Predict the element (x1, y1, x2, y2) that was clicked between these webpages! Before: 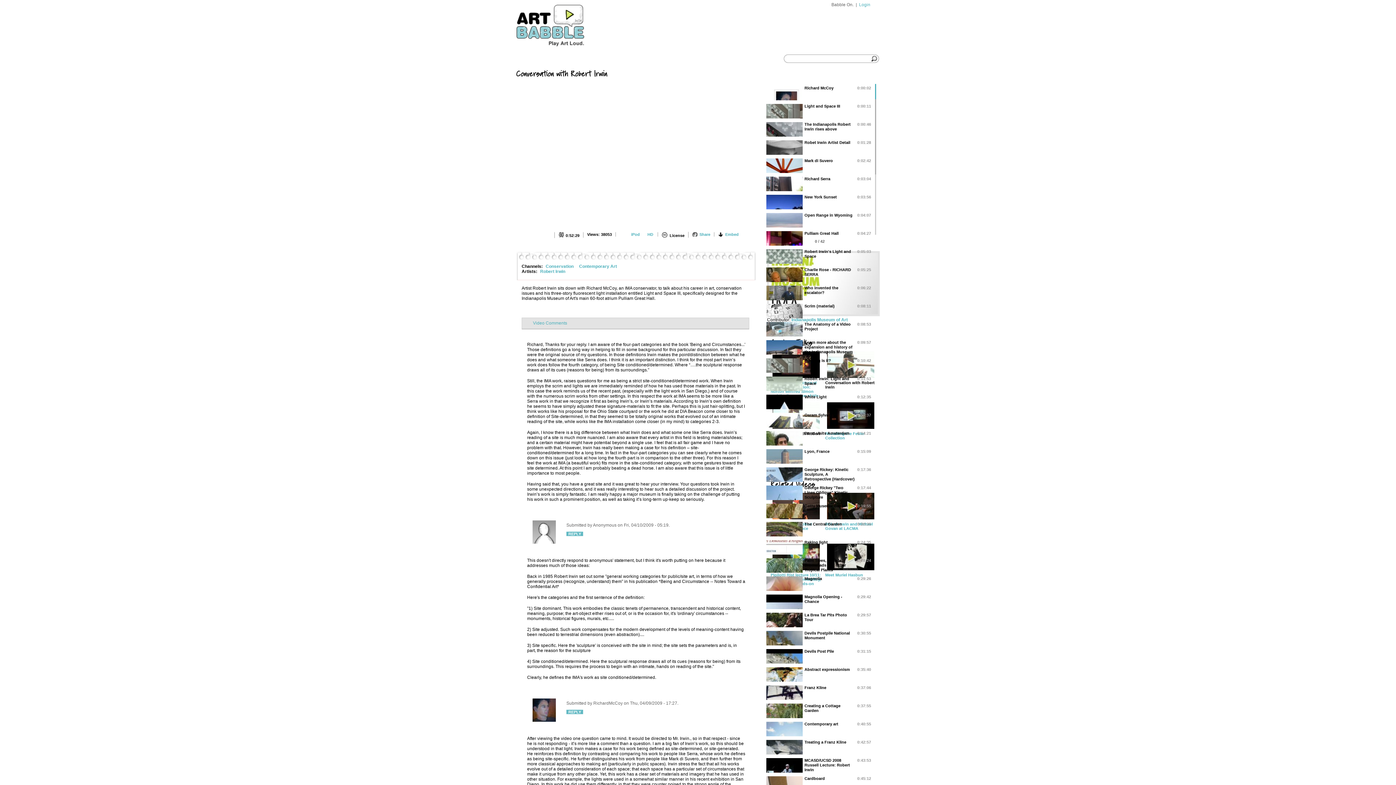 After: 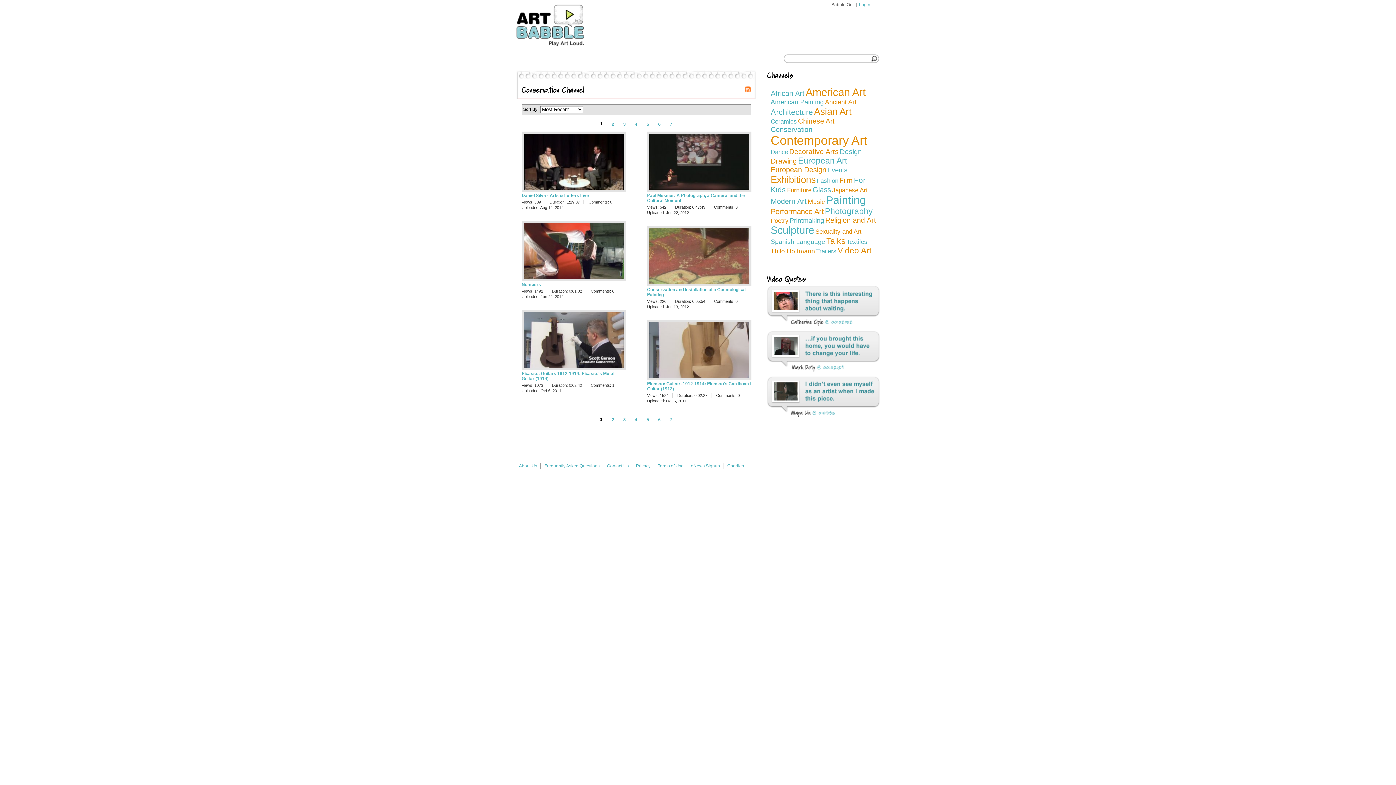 Action: bbox: (544, 264, 577, 269) label: Conservation